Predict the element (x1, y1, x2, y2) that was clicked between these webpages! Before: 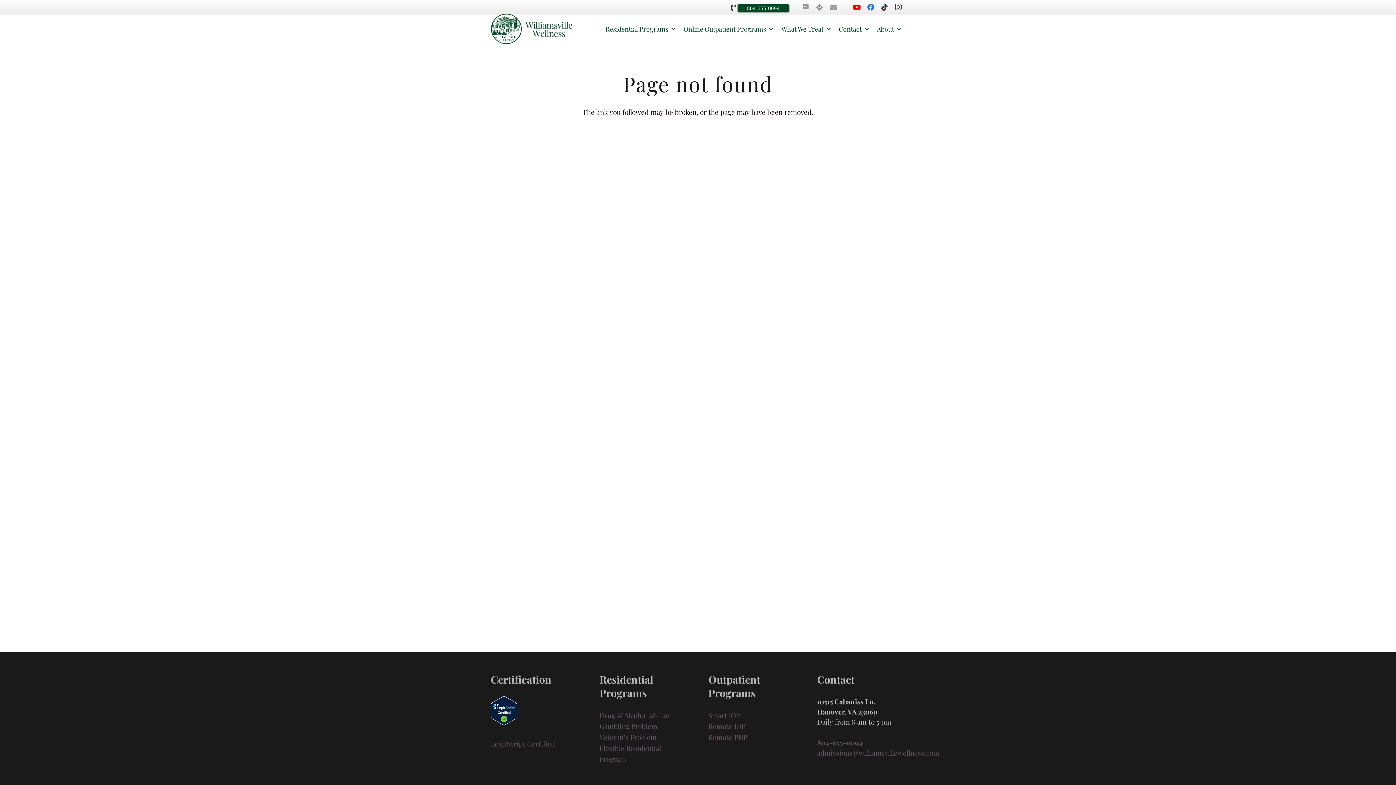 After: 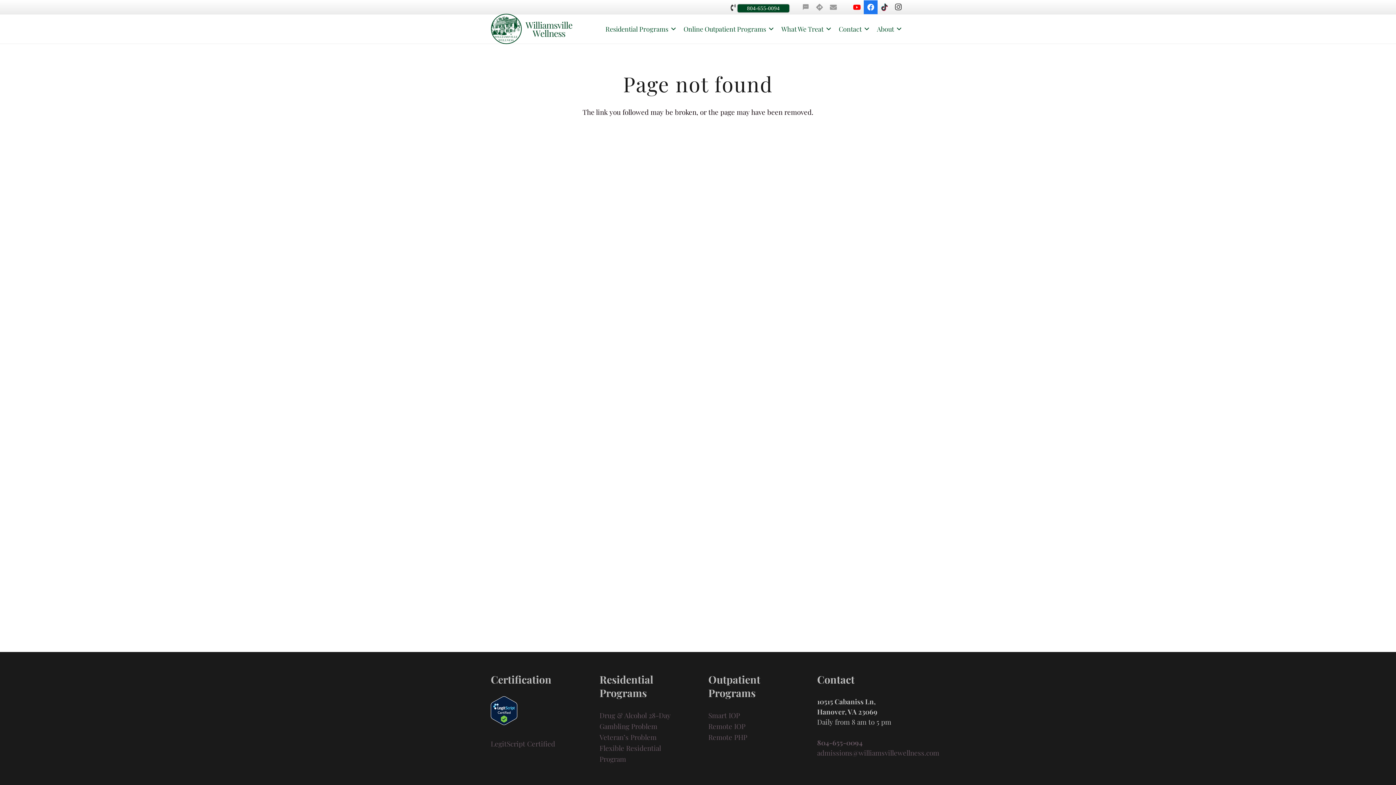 Action: label: Facebook bbox: (864, 0, 877, 14)